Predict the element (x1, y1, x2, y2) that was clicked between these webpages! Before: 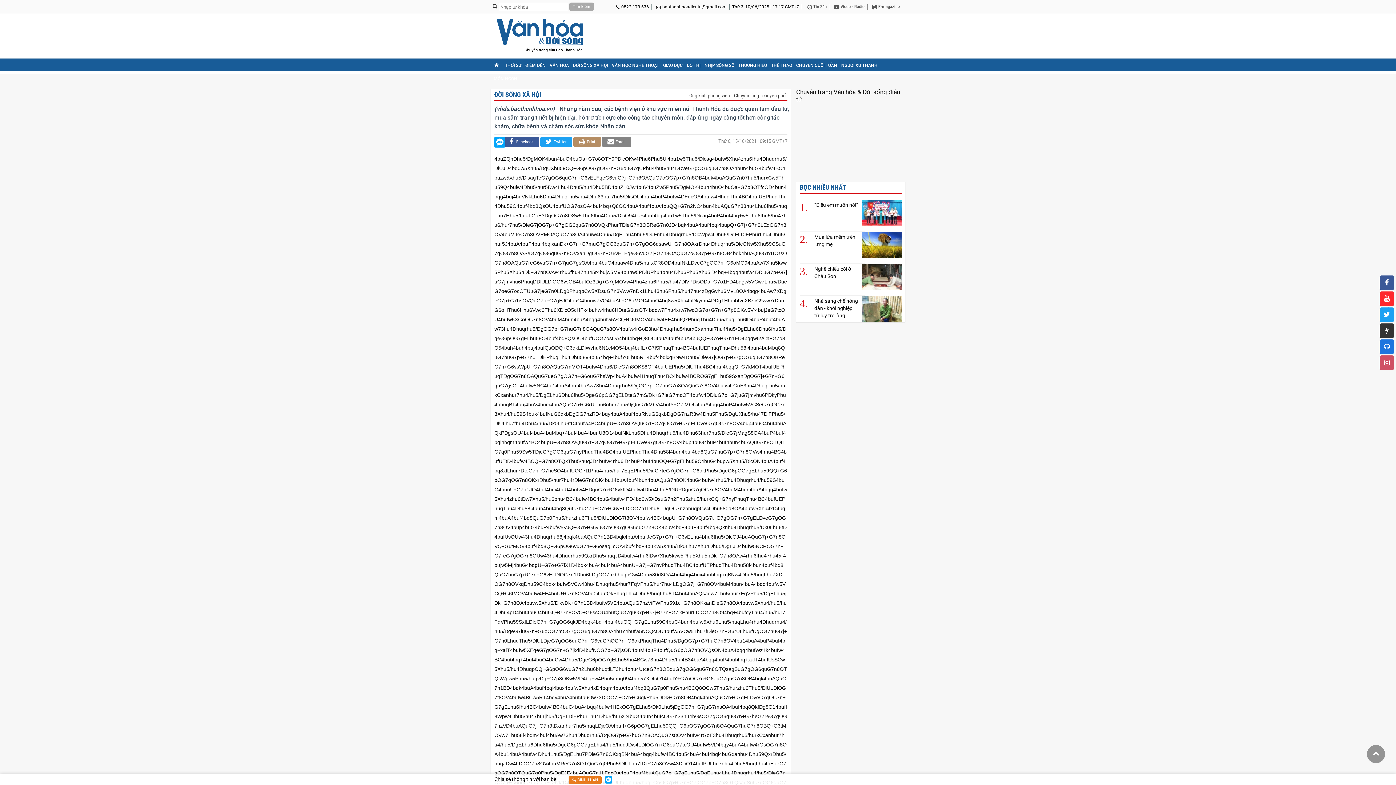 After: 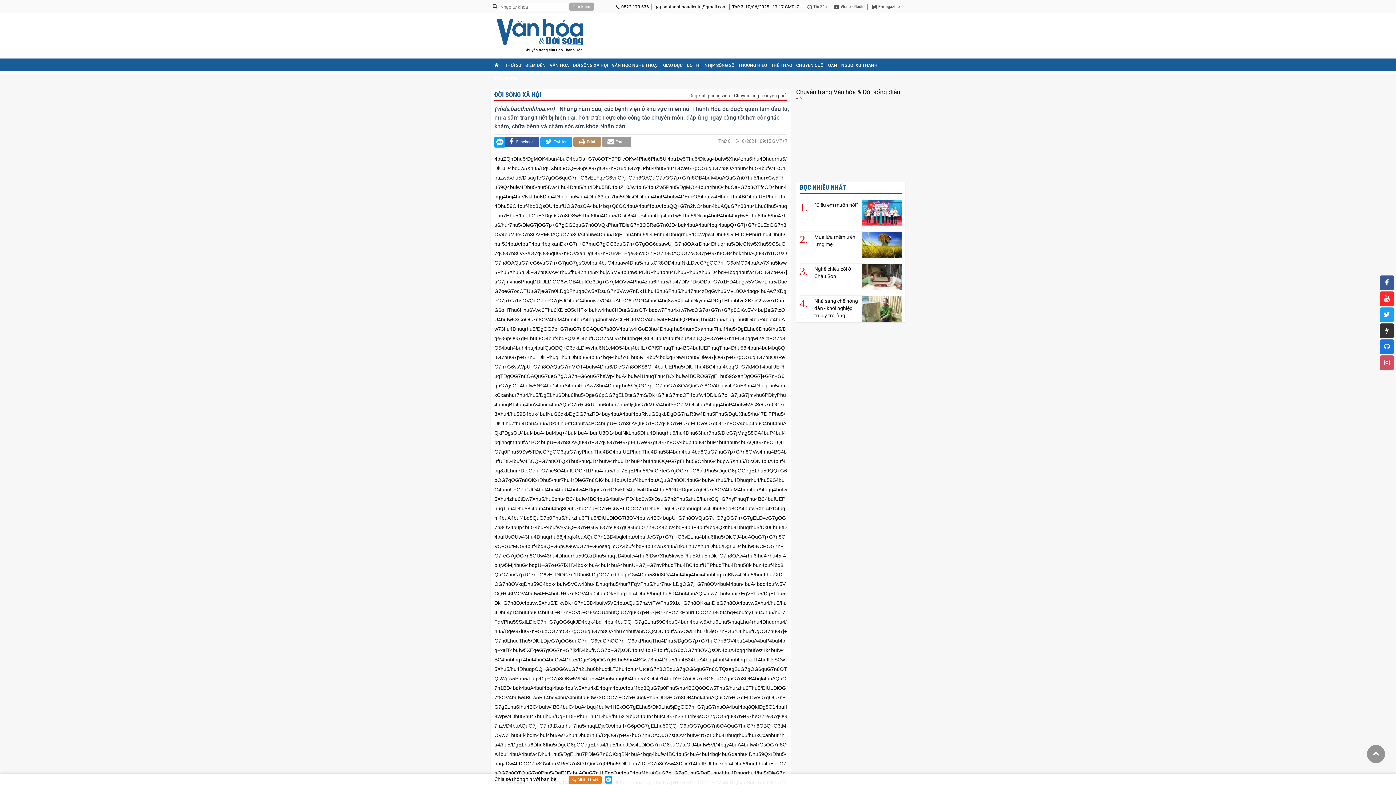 Action: bbox: (602, 136, 631, 147) label: Email